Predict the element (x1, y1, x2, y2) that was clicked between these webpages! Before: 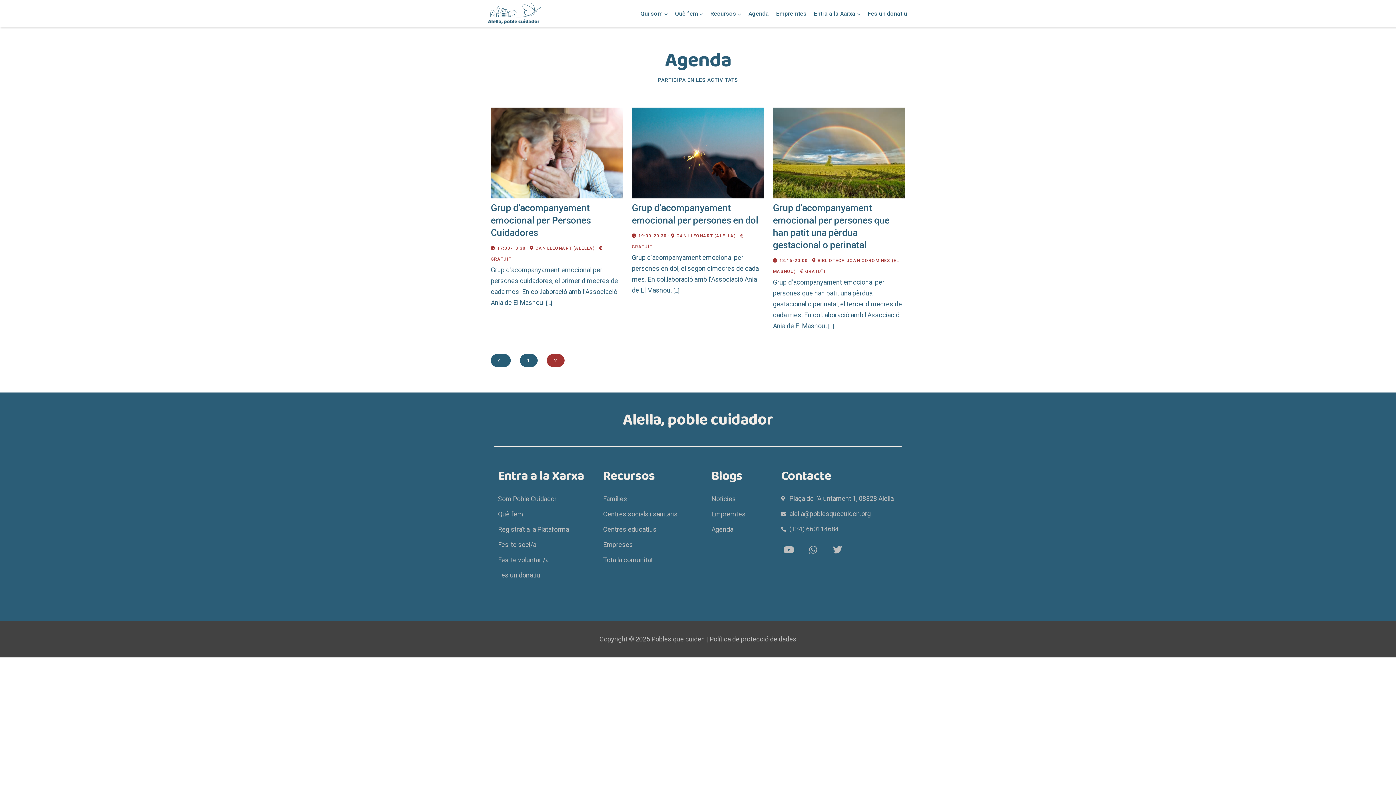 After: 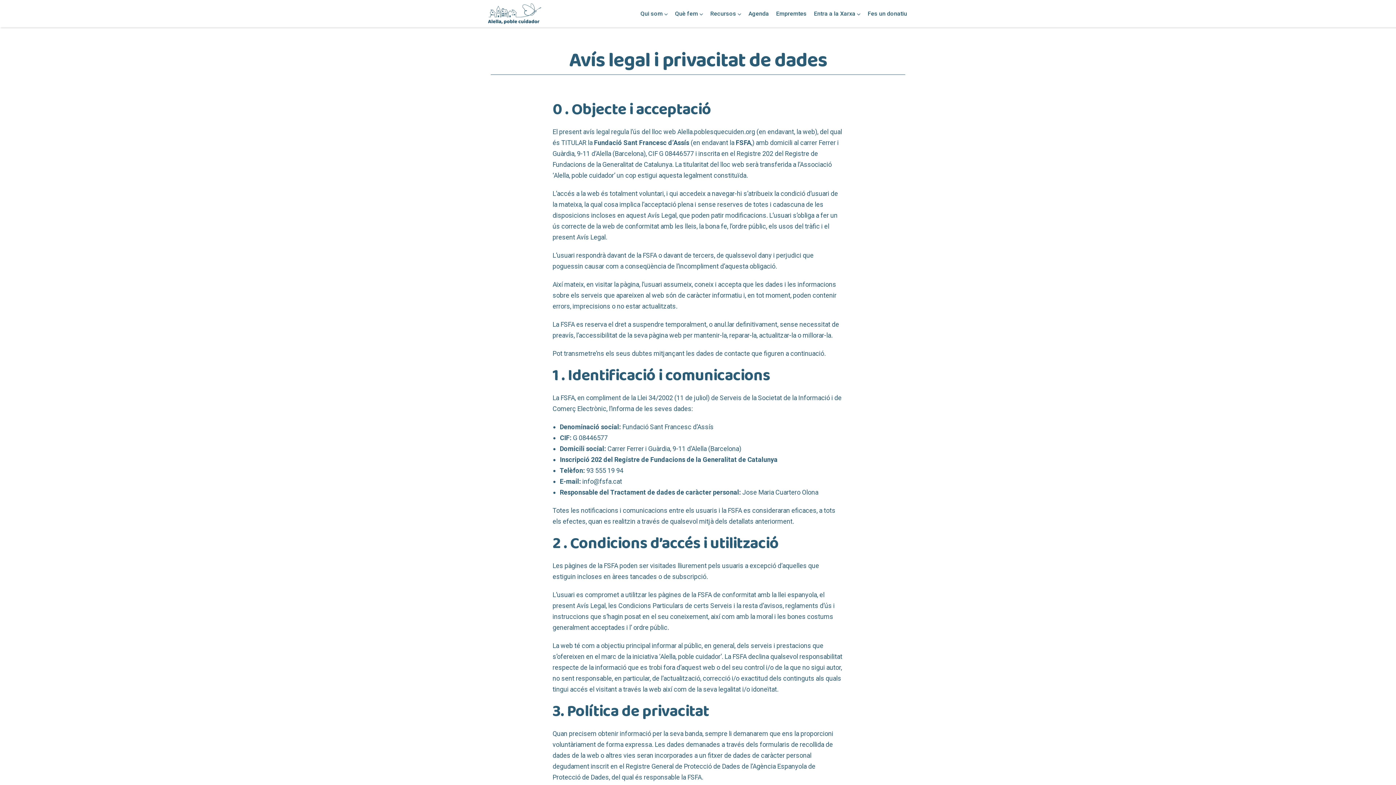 Action: bbox: (709, 635, 796, 643) label: Política de protecció de dades